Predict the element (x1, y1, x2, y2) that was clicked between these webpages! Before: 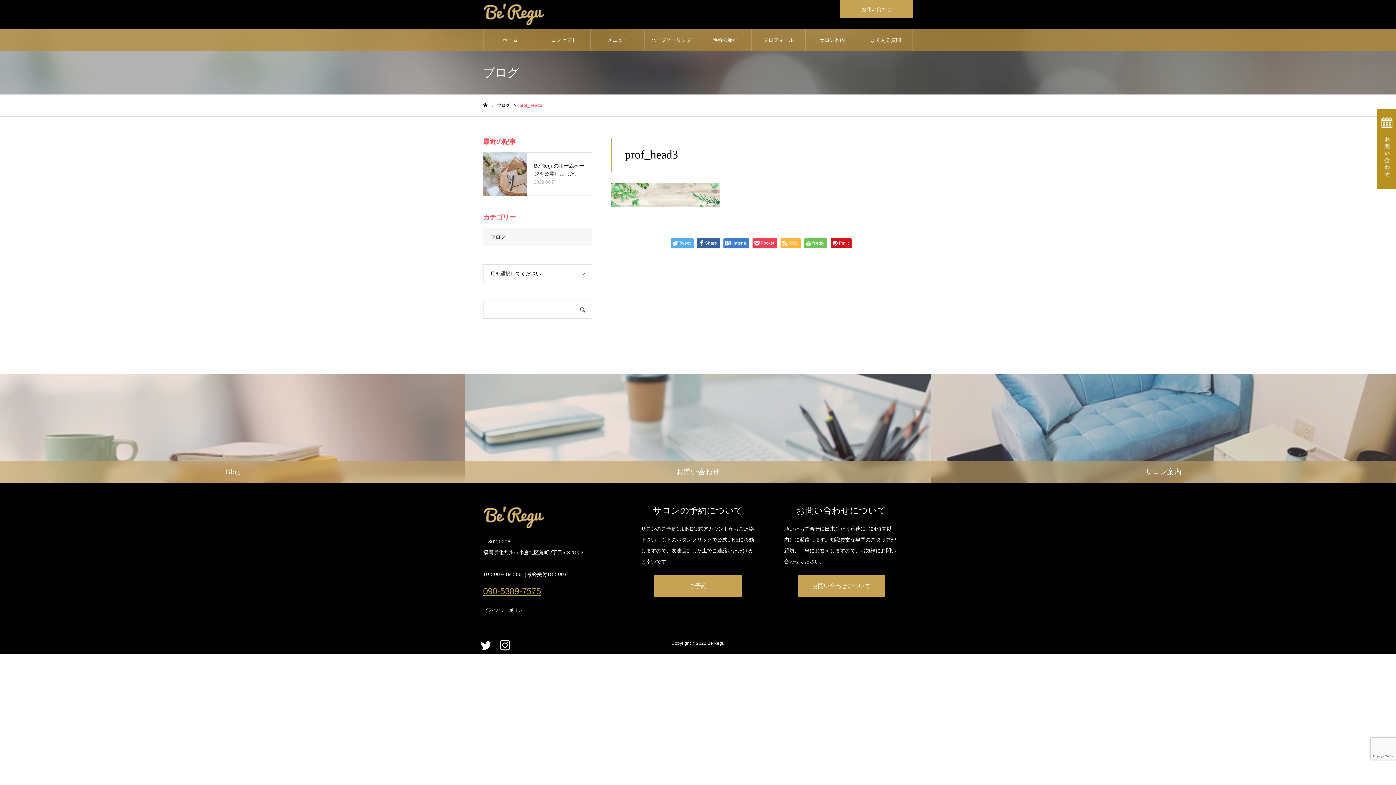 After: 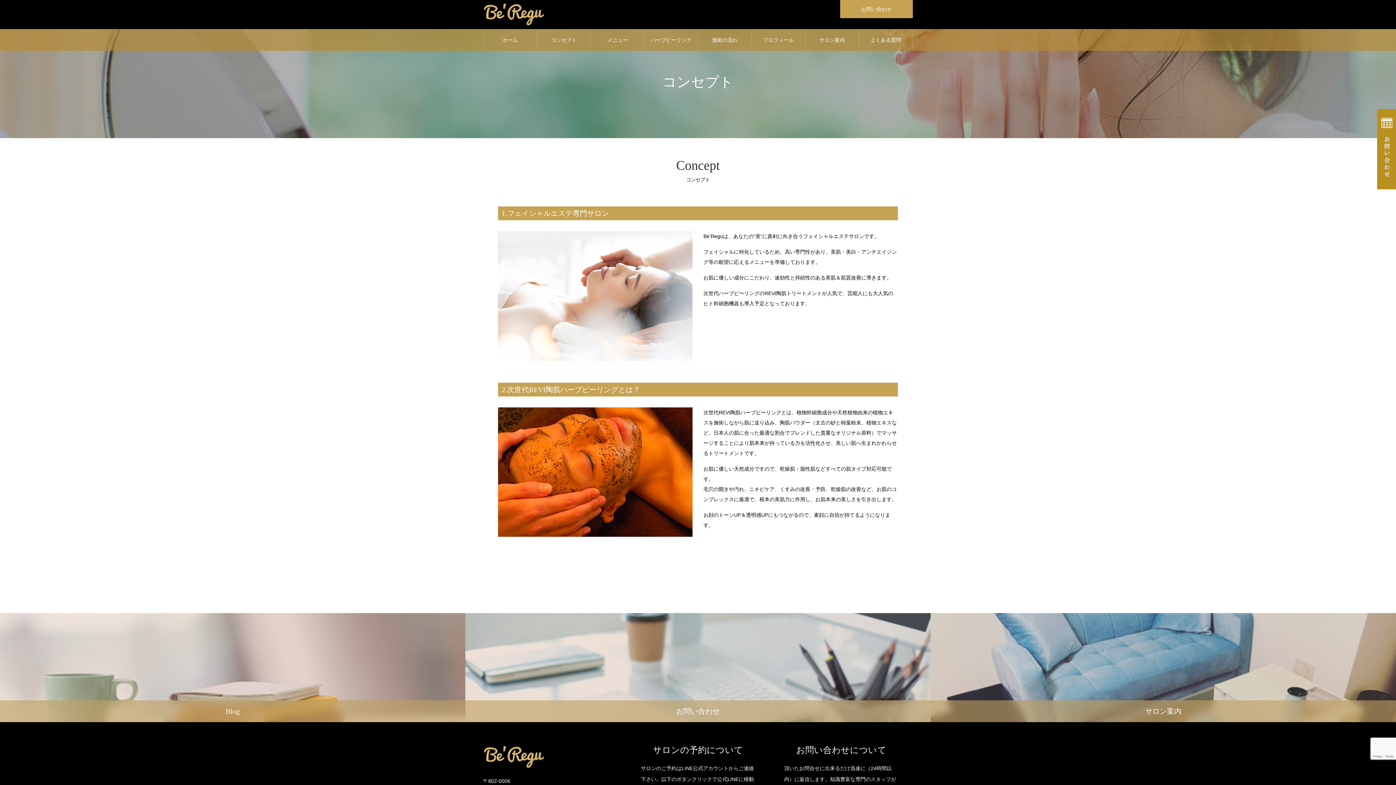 Action: label: コンセプト bbox: (537, 29, 590, 50)